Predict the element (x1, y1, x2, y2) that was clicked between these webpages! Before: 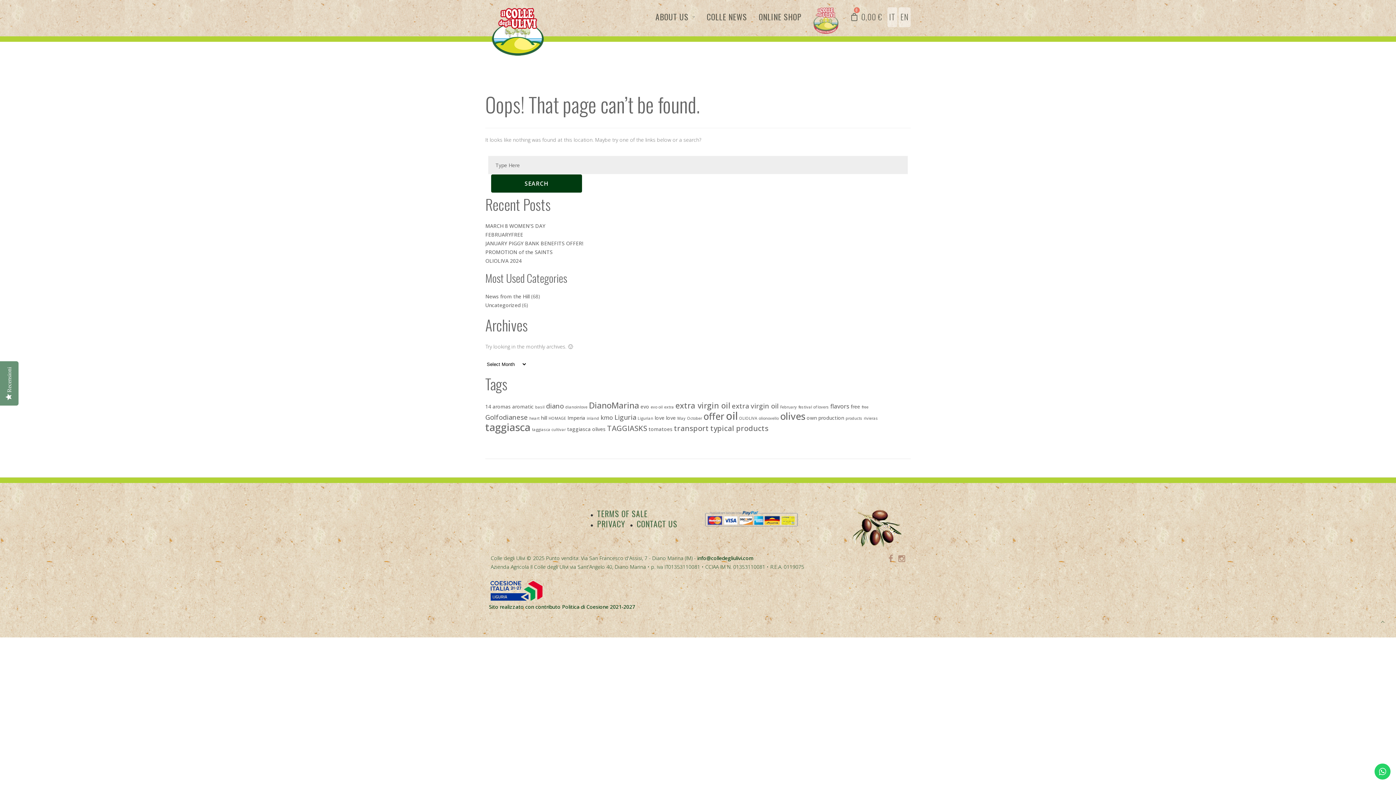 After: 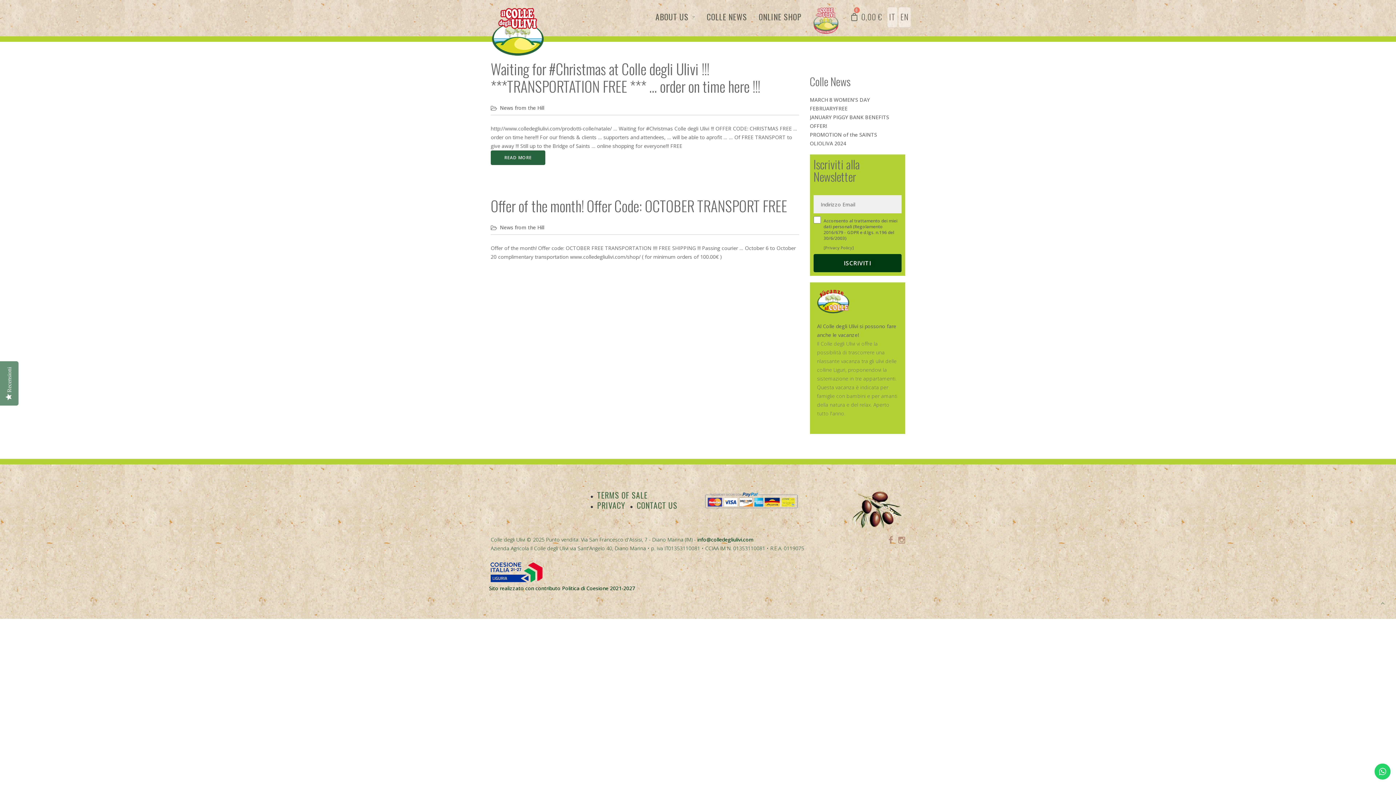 Action: bbox: (861, 404, 868, 409) label: free (2 items)